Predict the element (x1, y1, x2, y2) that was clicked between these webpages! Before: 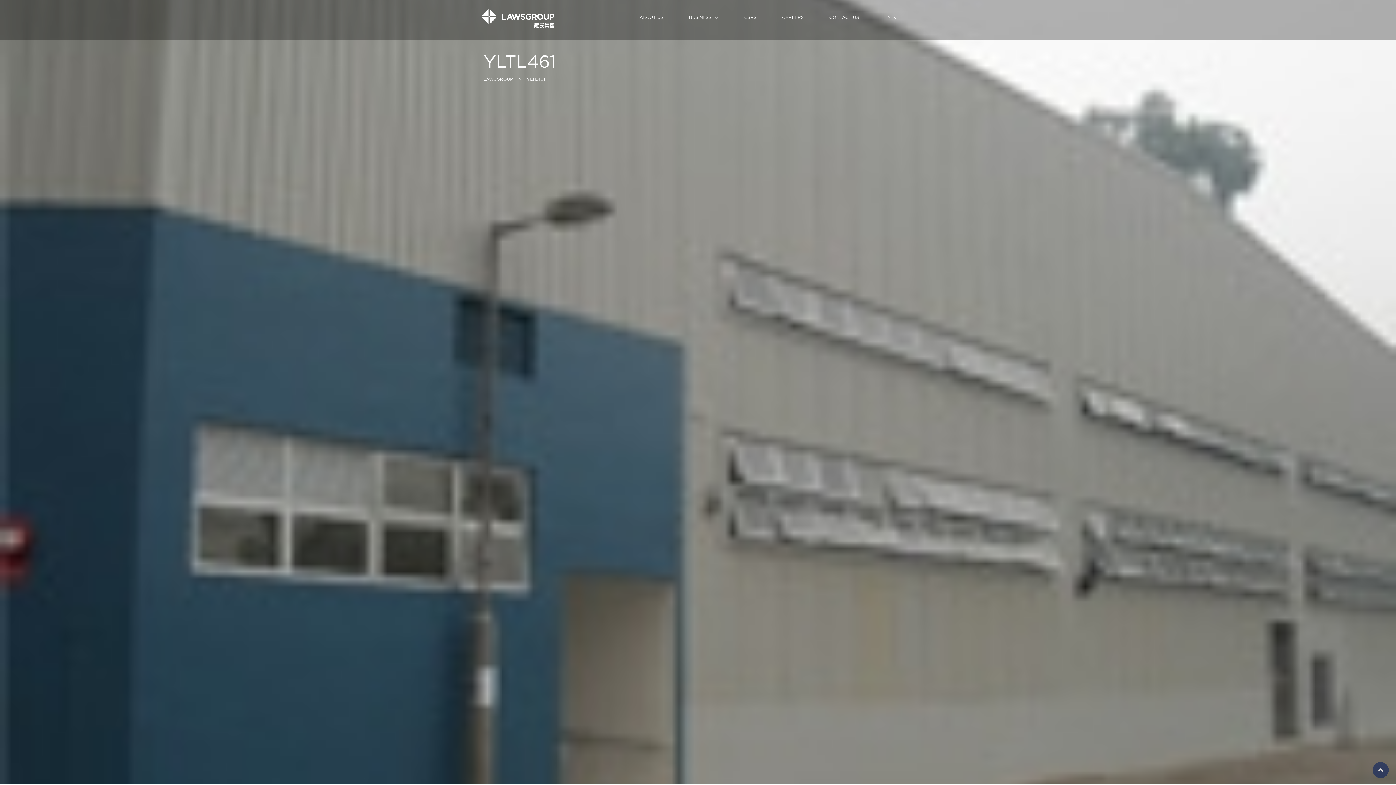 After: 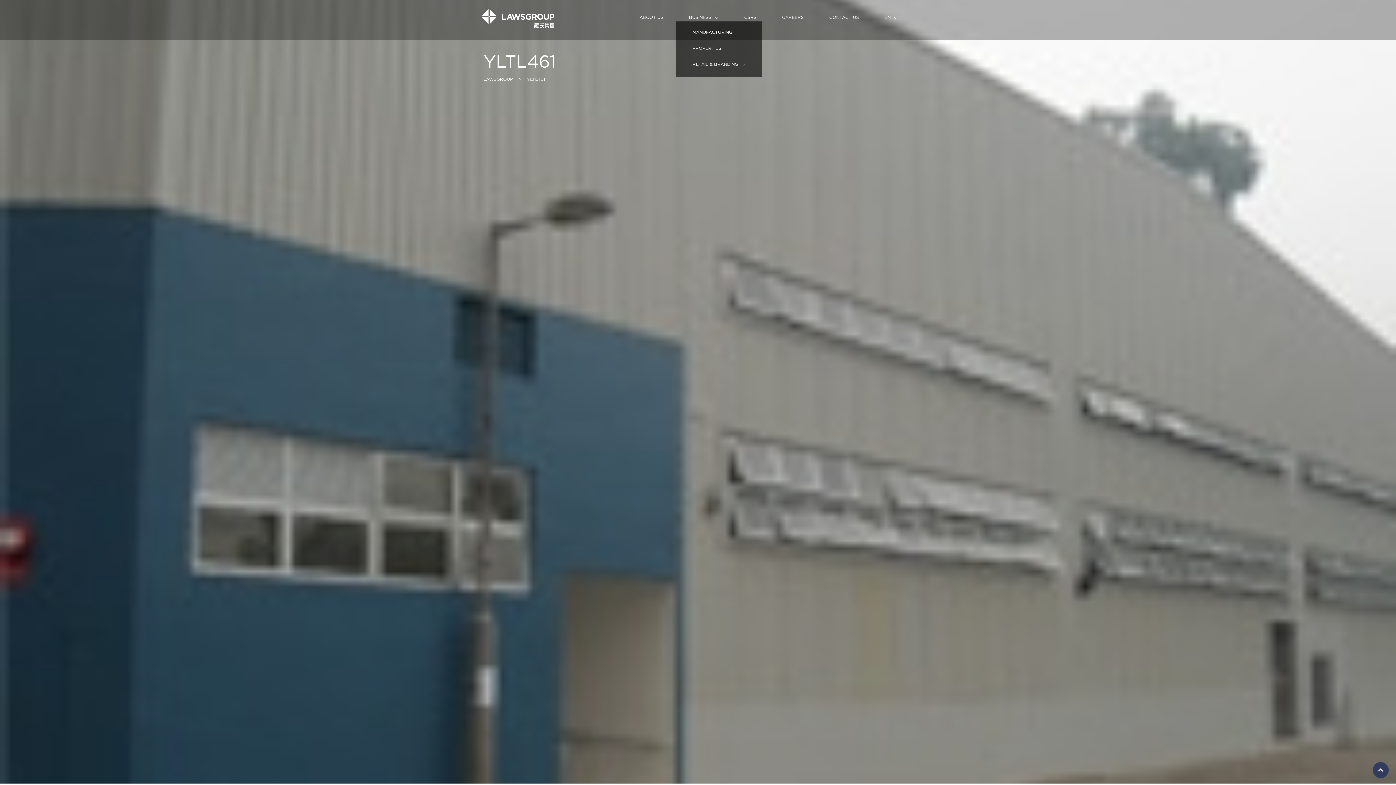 Action: bbox: (689, 15, 718, 21) label: BUSINESS